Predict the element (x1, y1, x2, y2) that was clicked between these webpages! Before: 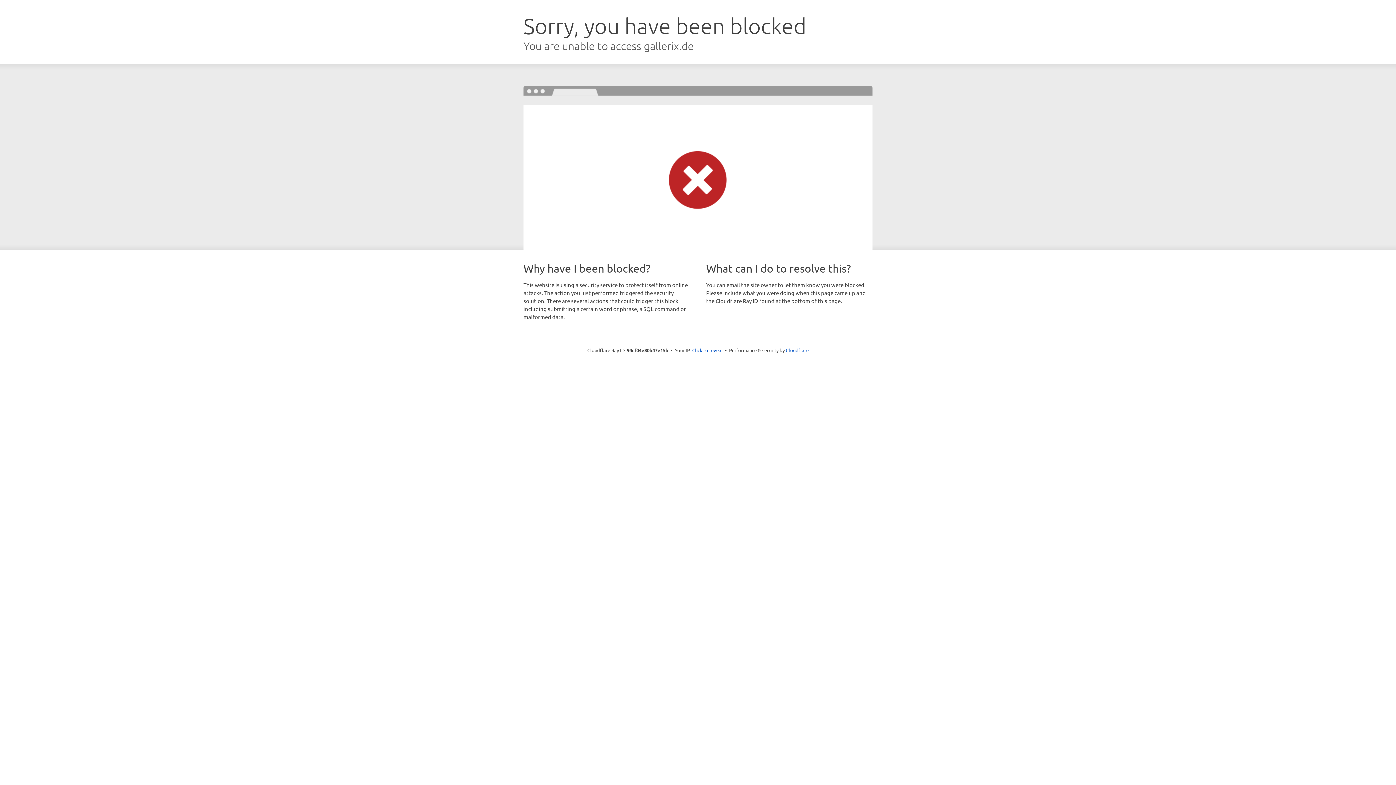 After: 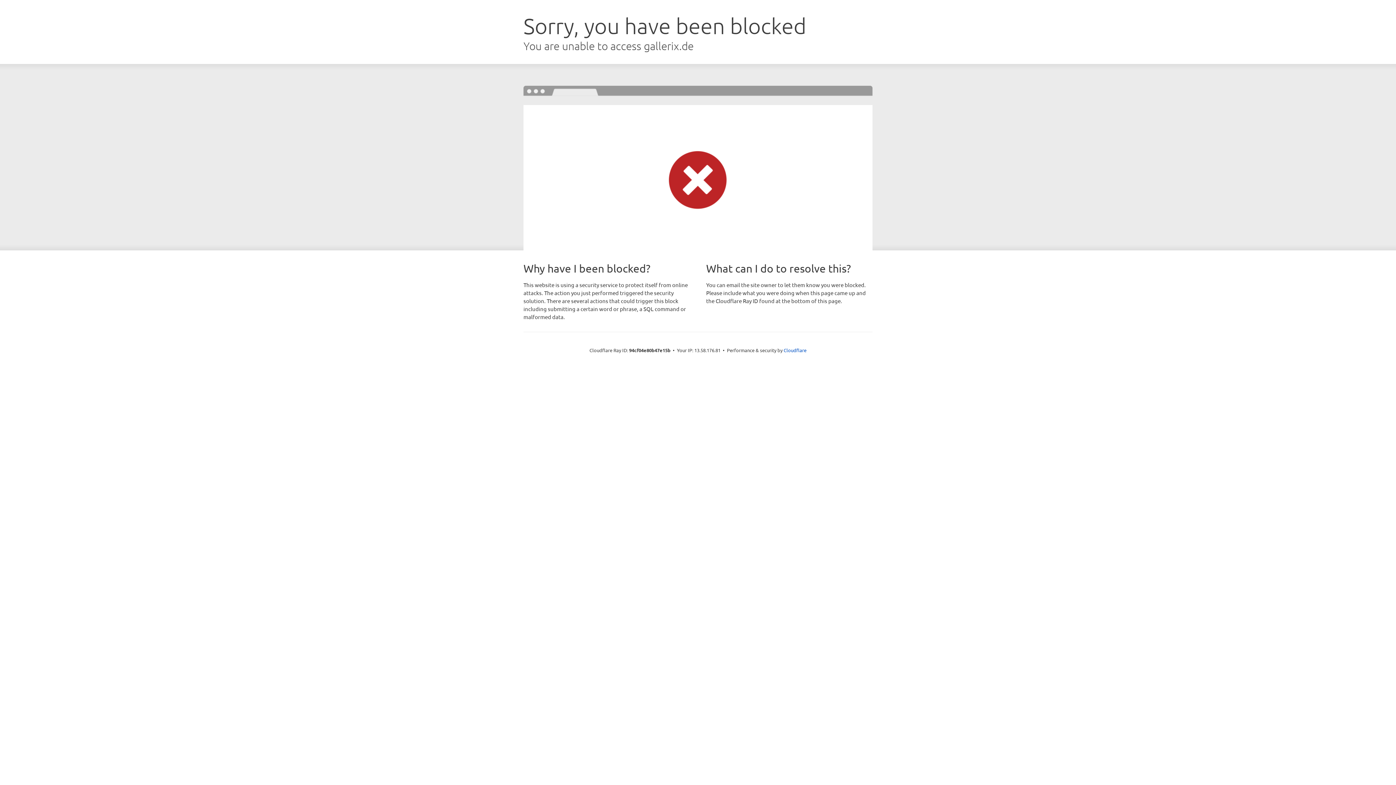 Action: label: Click to reveal bbox: (692, 346, 722, 353)